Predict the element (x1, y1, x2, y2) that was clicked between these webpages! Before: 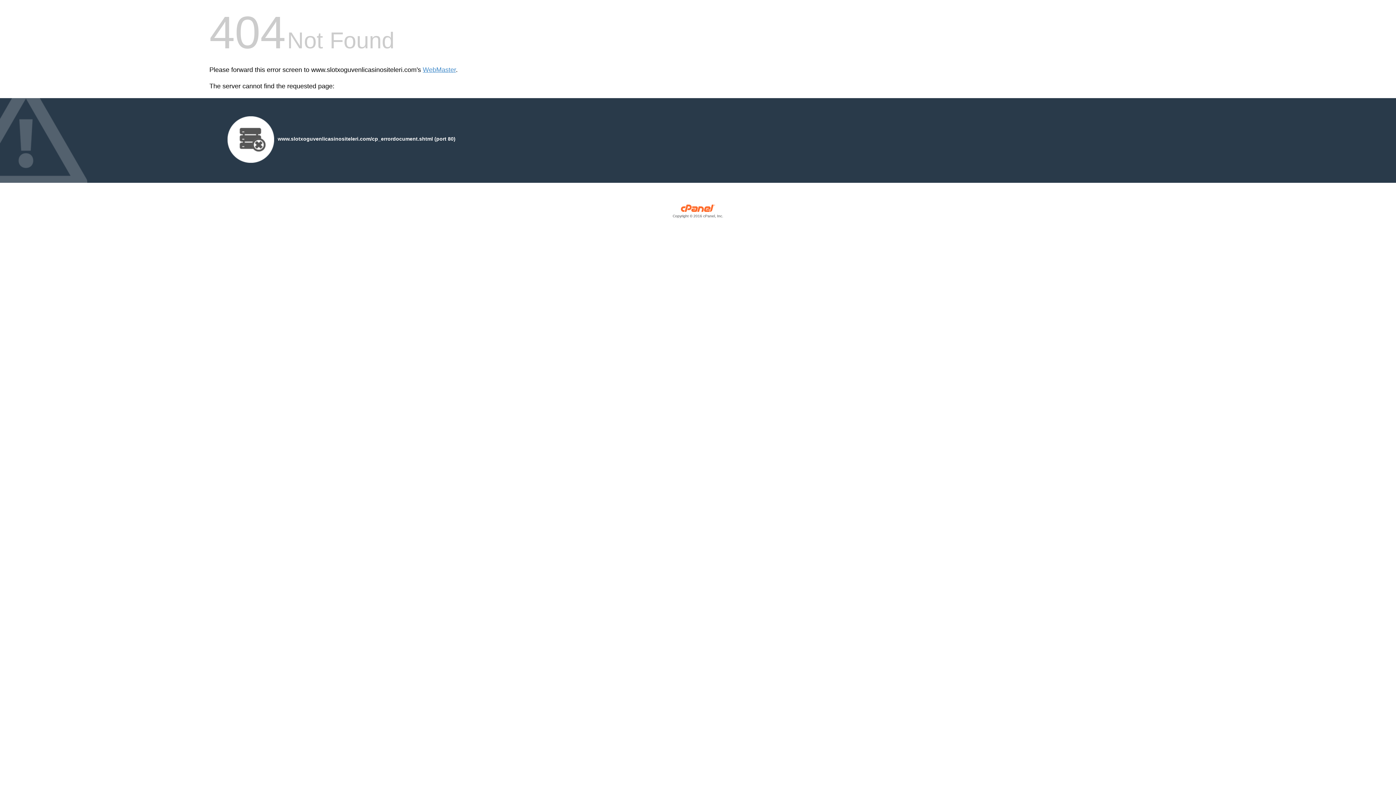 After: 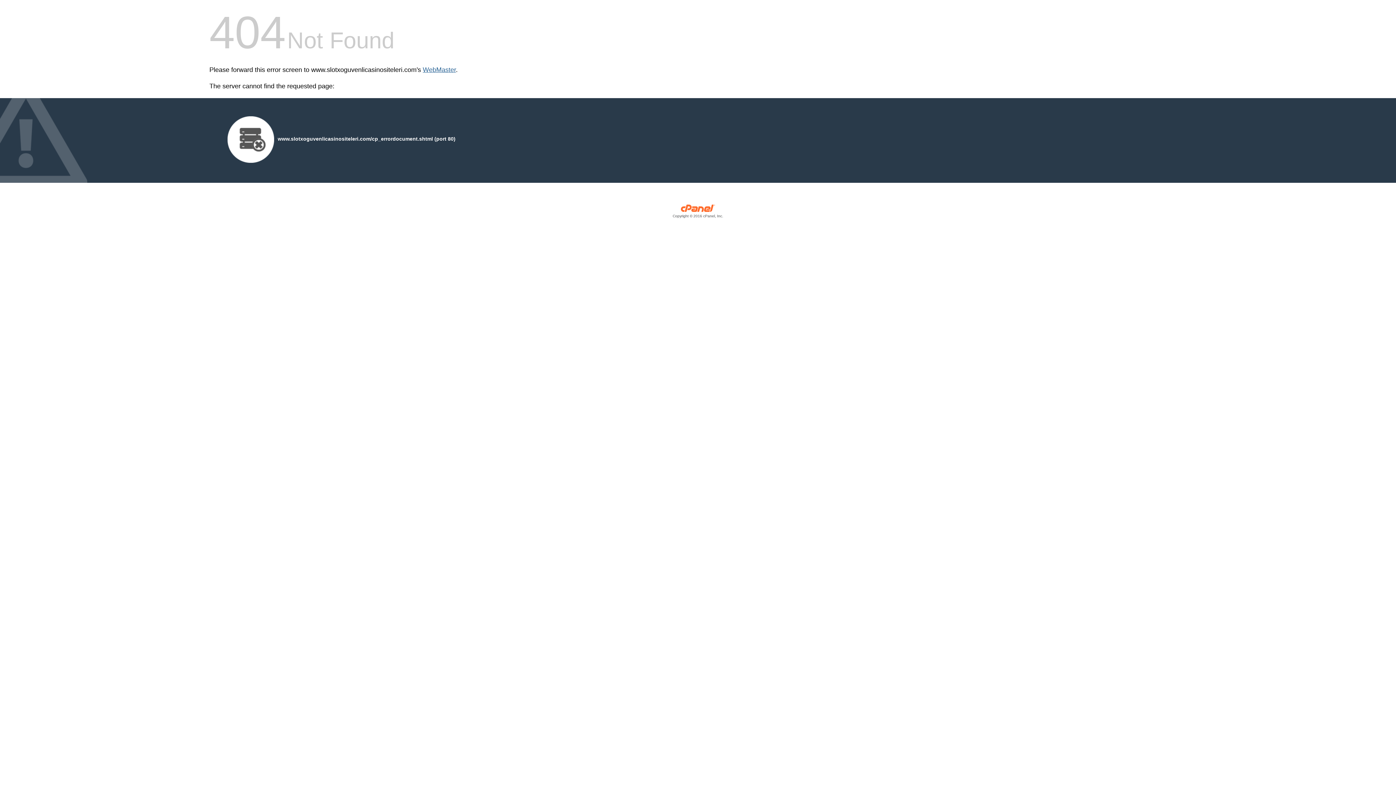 Action: label: WebMaster bbox: (422, 66, 456, 73)